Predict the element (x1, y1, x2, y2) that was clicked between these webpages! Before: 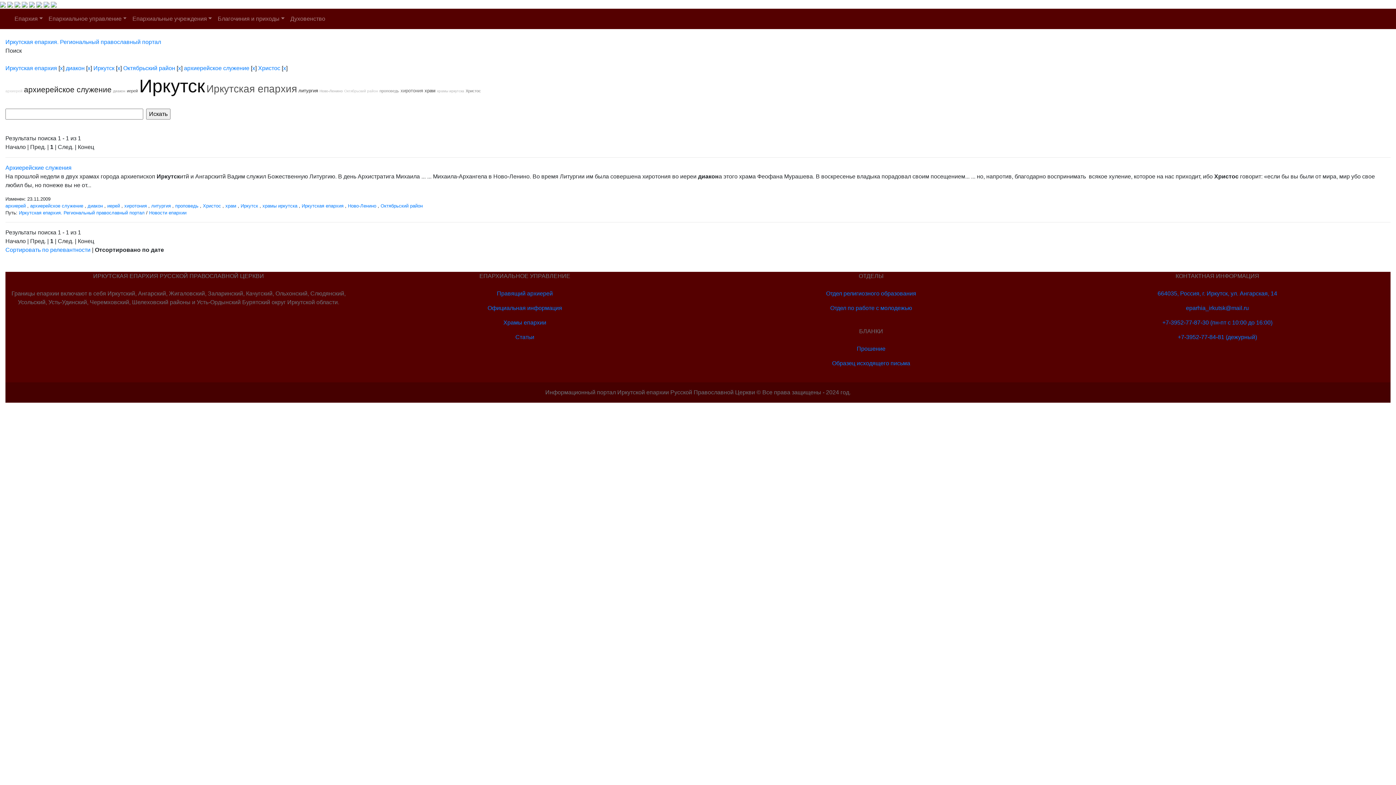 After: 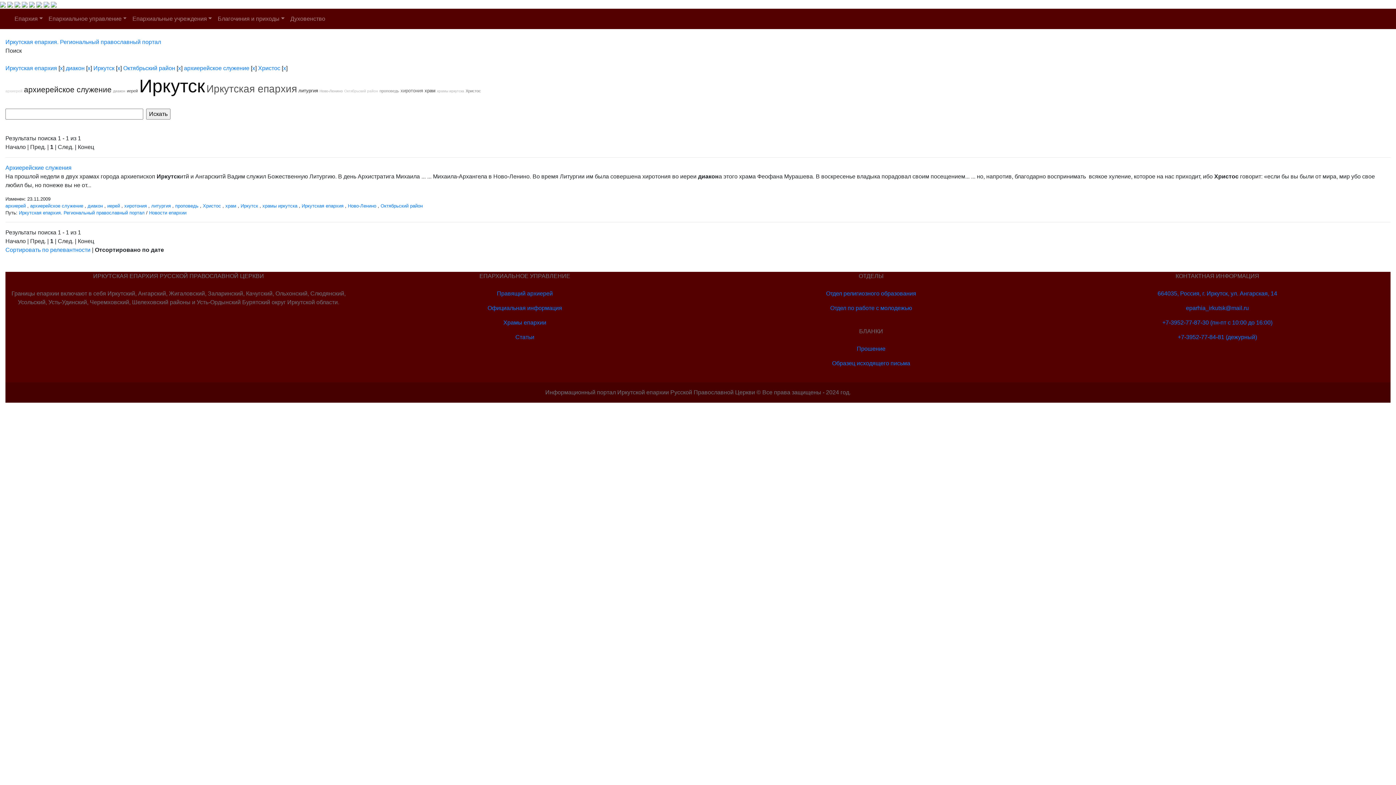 Action: label: Христос bbox: (258, 65, 280, 71)